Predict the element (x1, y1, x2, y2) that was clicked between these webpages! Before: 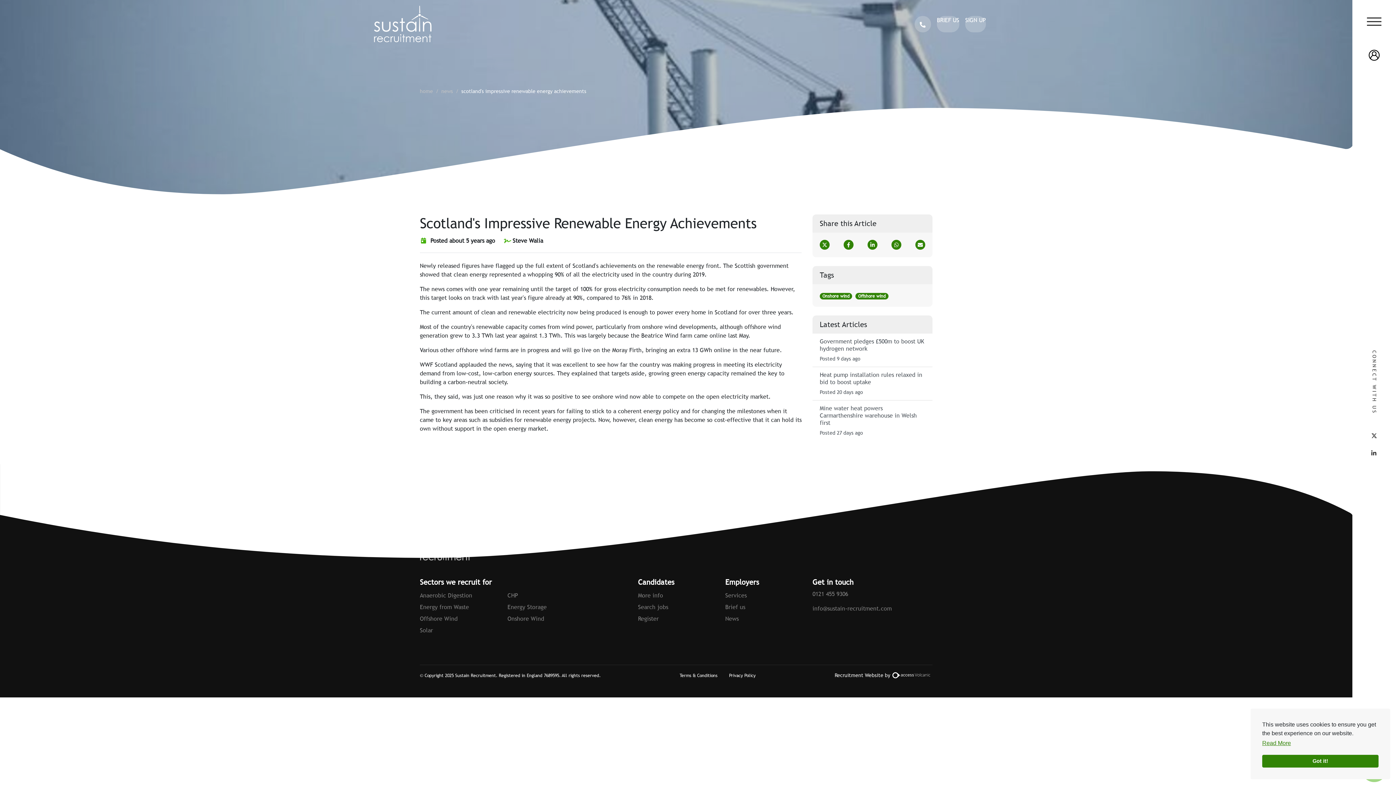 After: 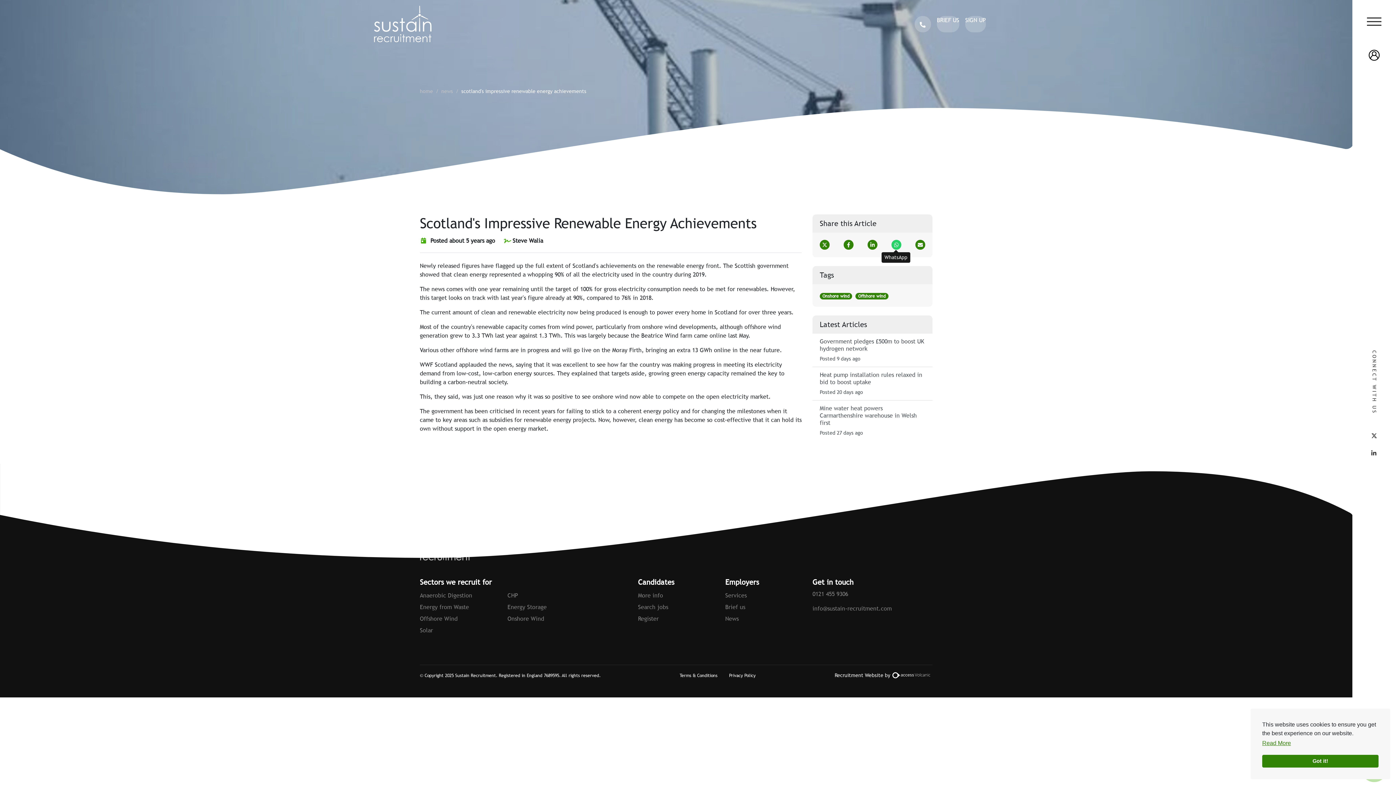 Action: bbox: (890, 240, 903, 250)